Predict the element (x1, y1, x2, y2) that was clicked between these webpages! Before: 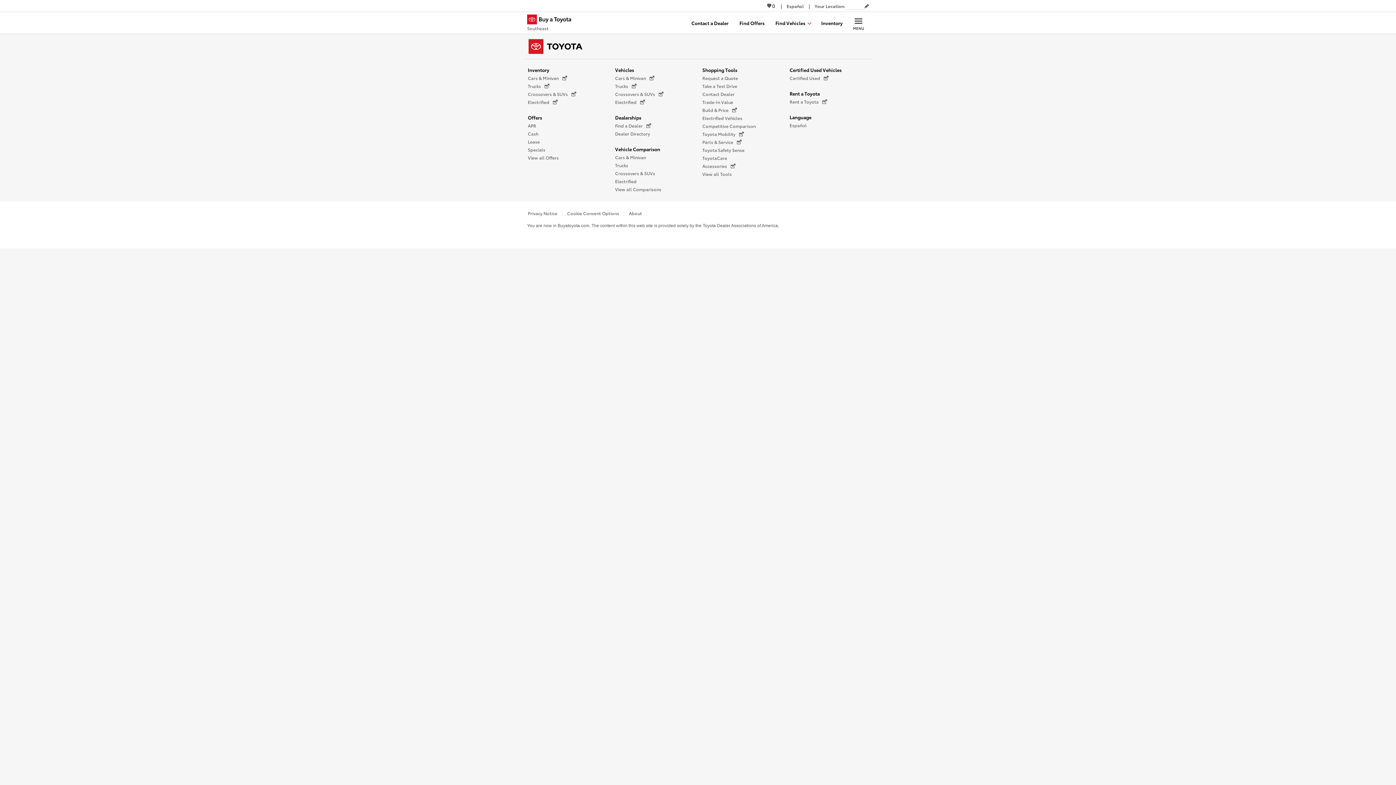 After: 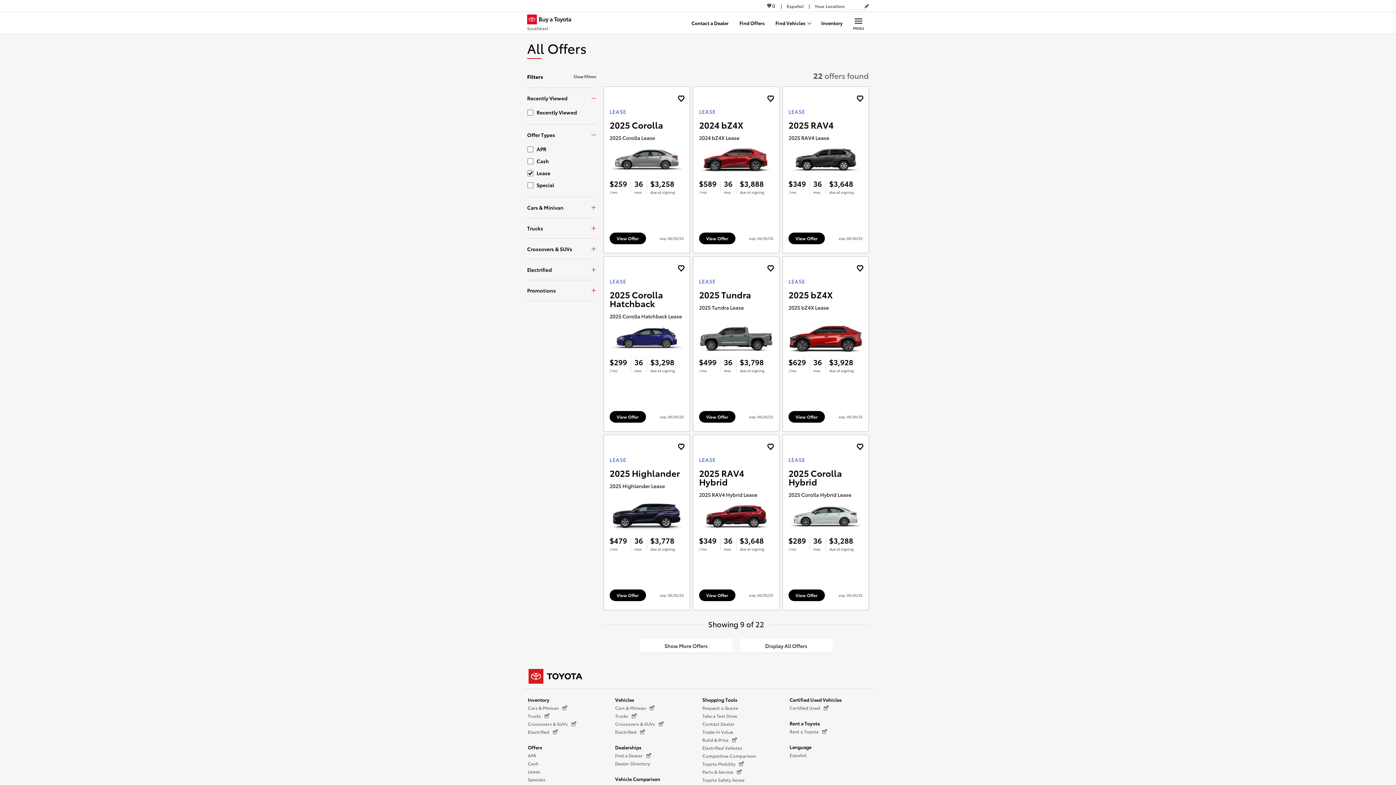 Action: bbox: (528, 137, 540, 145) label: Lease